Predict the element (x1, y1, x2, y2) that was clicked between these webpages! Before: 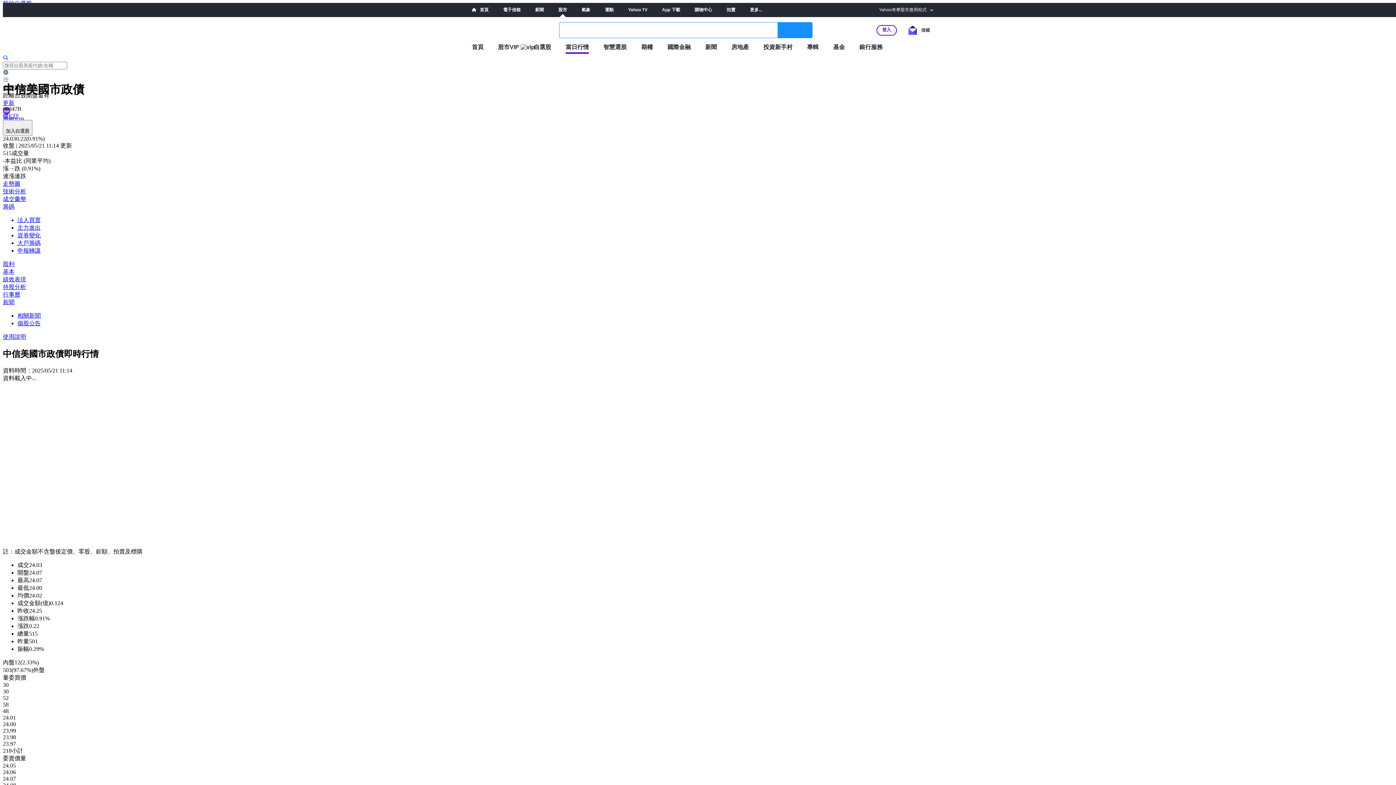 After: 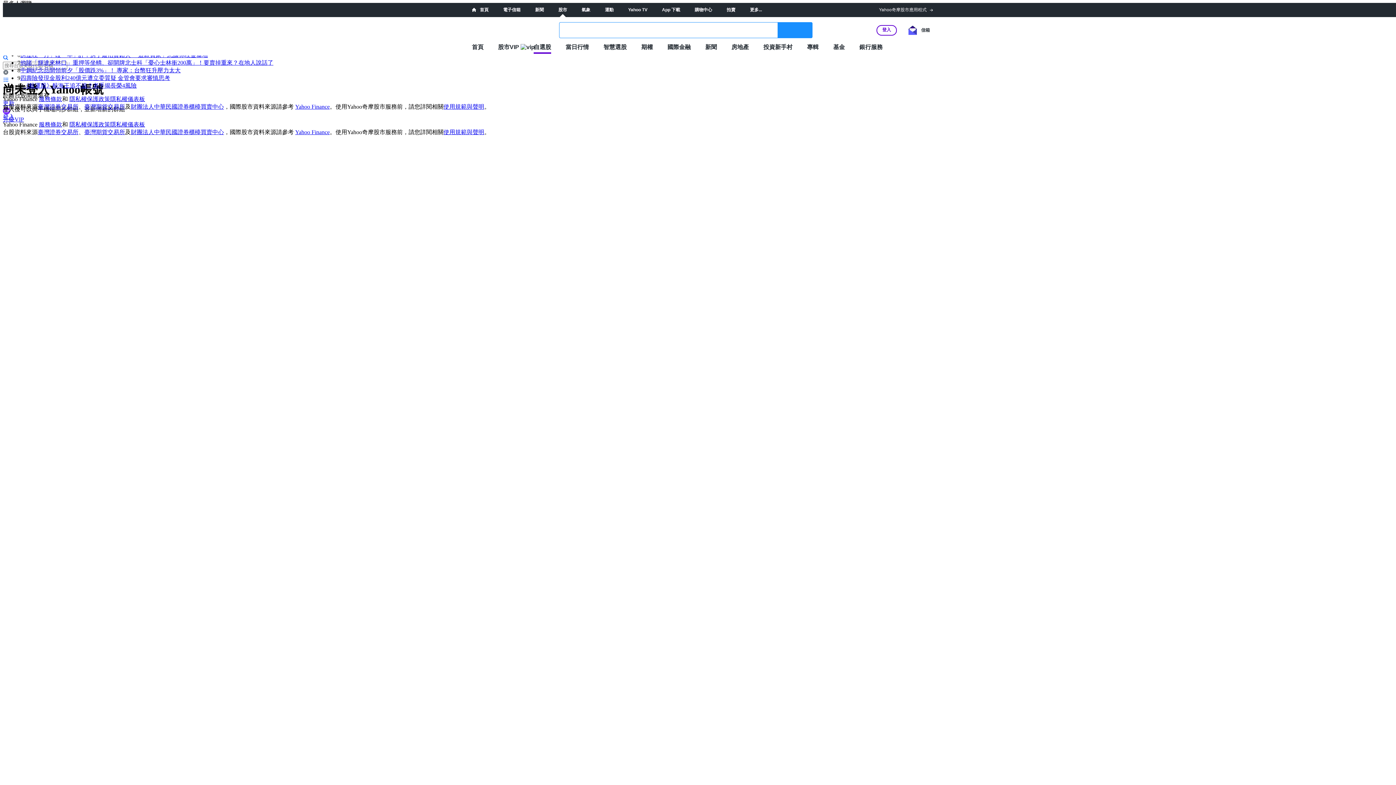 Action: bbox: (533, 43, 551, 50) label: 自選股